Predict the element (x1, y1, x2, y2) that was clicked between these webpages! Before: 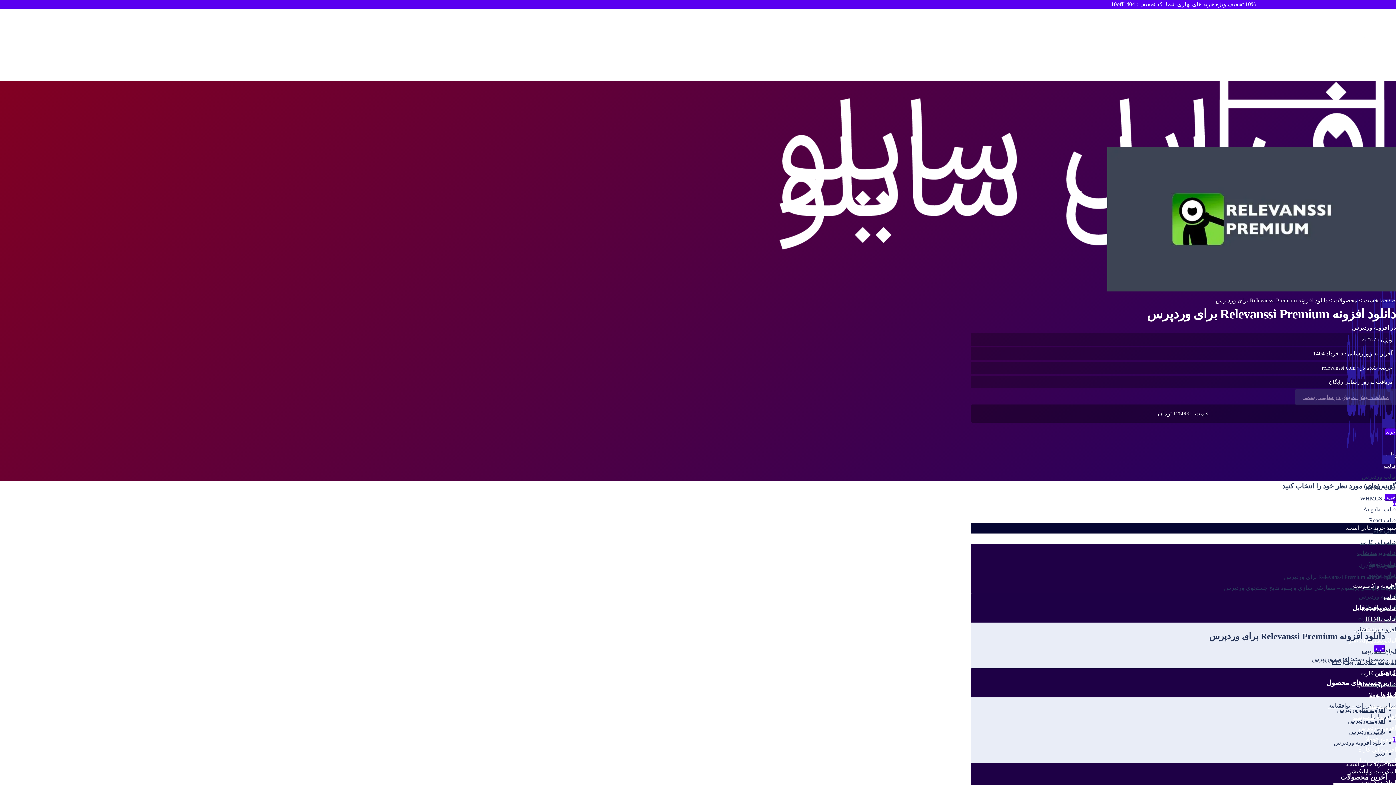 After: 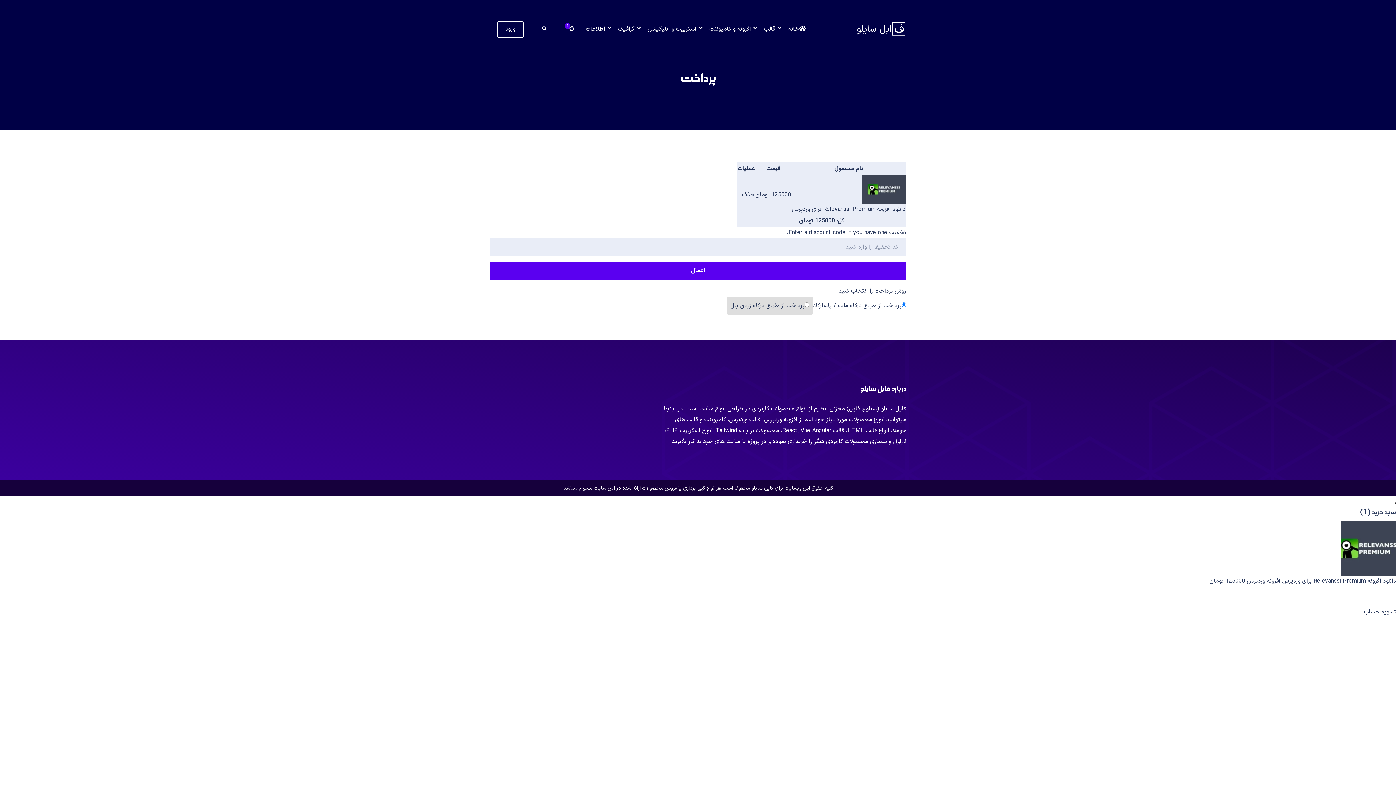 Action: bbox: (1385, 494, 1396, 501) label: خرید